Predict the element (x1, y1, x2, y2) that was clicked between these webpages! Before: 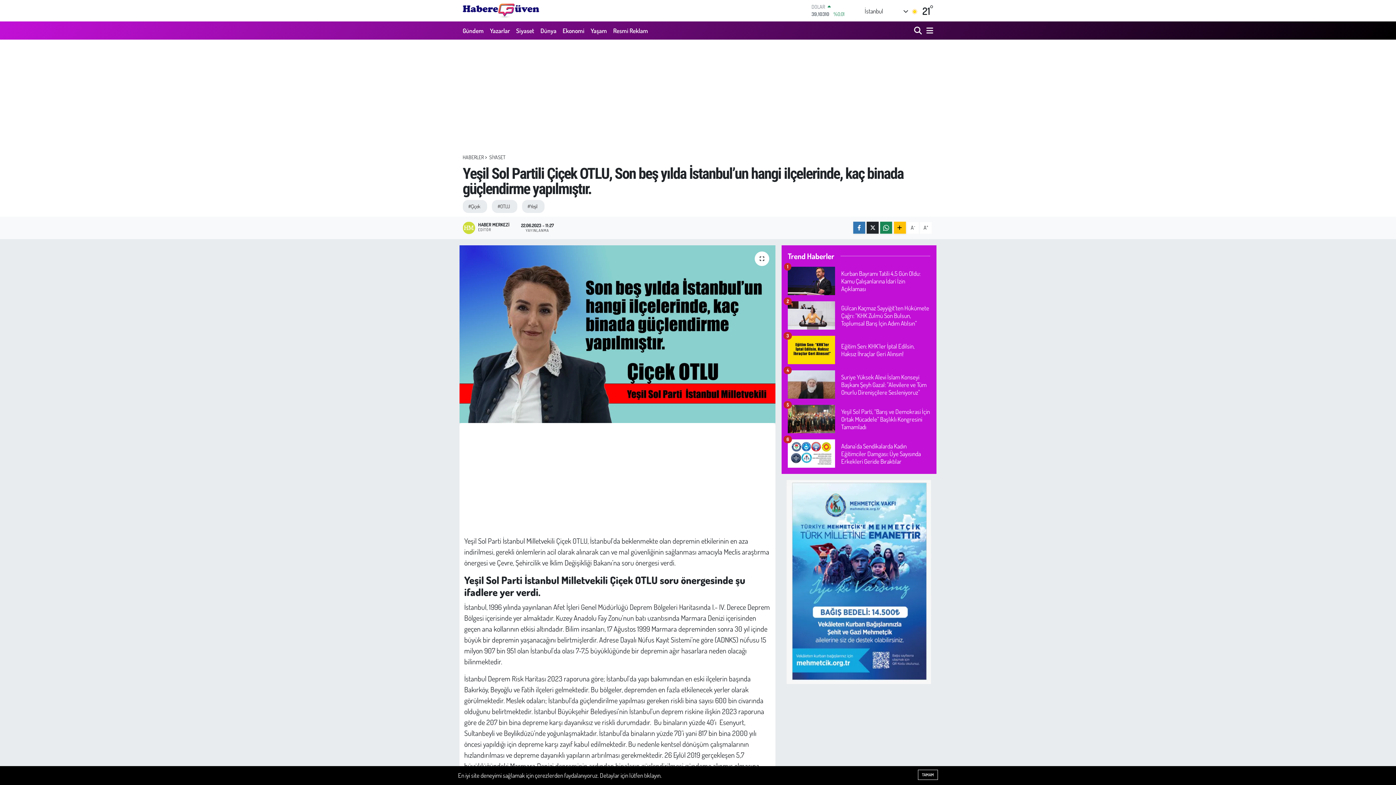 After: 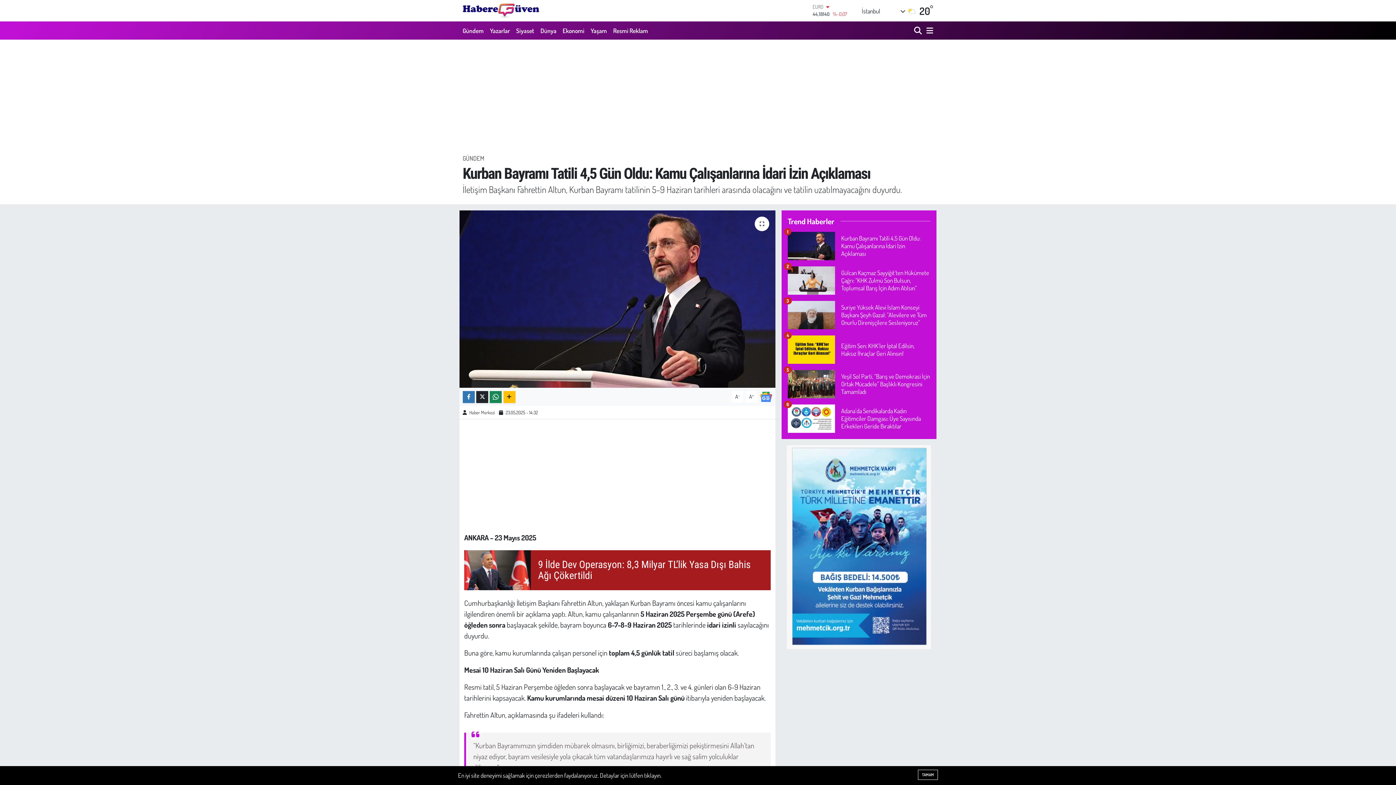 Action: label: Kurban Bayramı Tatili 4,5 Gün Oldu: Kamu Çalışanlarına İdari İzin Açıklaması
1 bbox: (787, 266, 930, 301)